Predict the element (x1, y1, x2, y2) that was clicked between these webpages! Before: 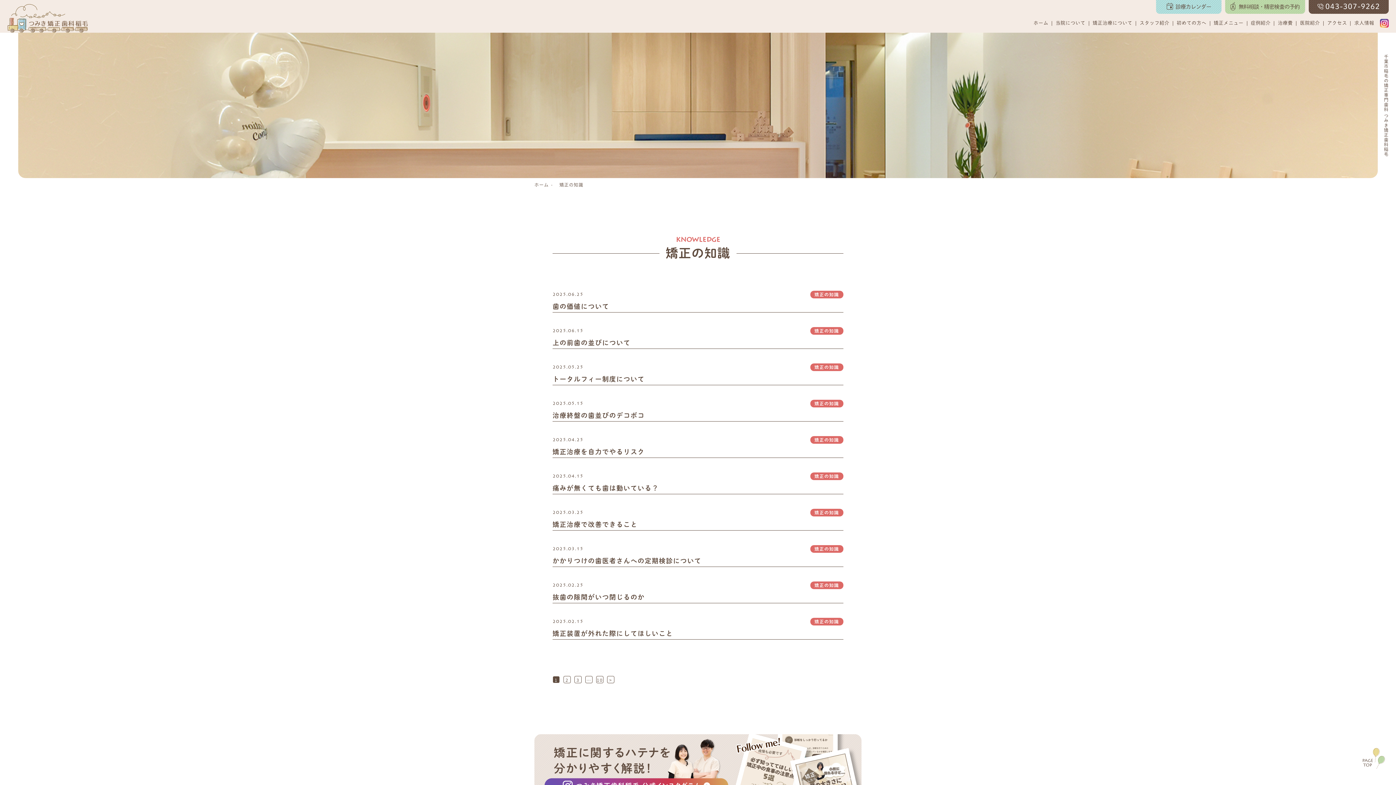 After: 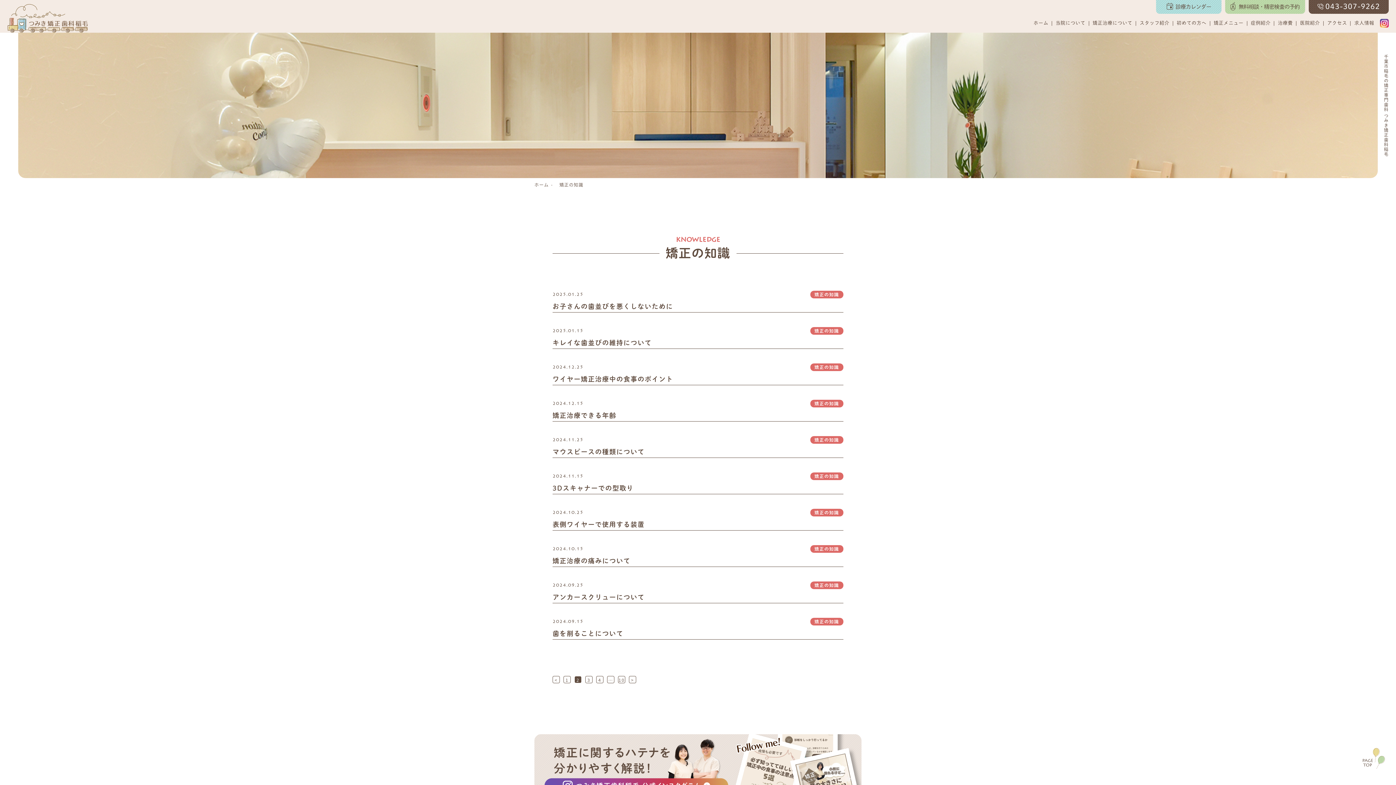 Action: bbox: (607, 676, 614, 683) label: >